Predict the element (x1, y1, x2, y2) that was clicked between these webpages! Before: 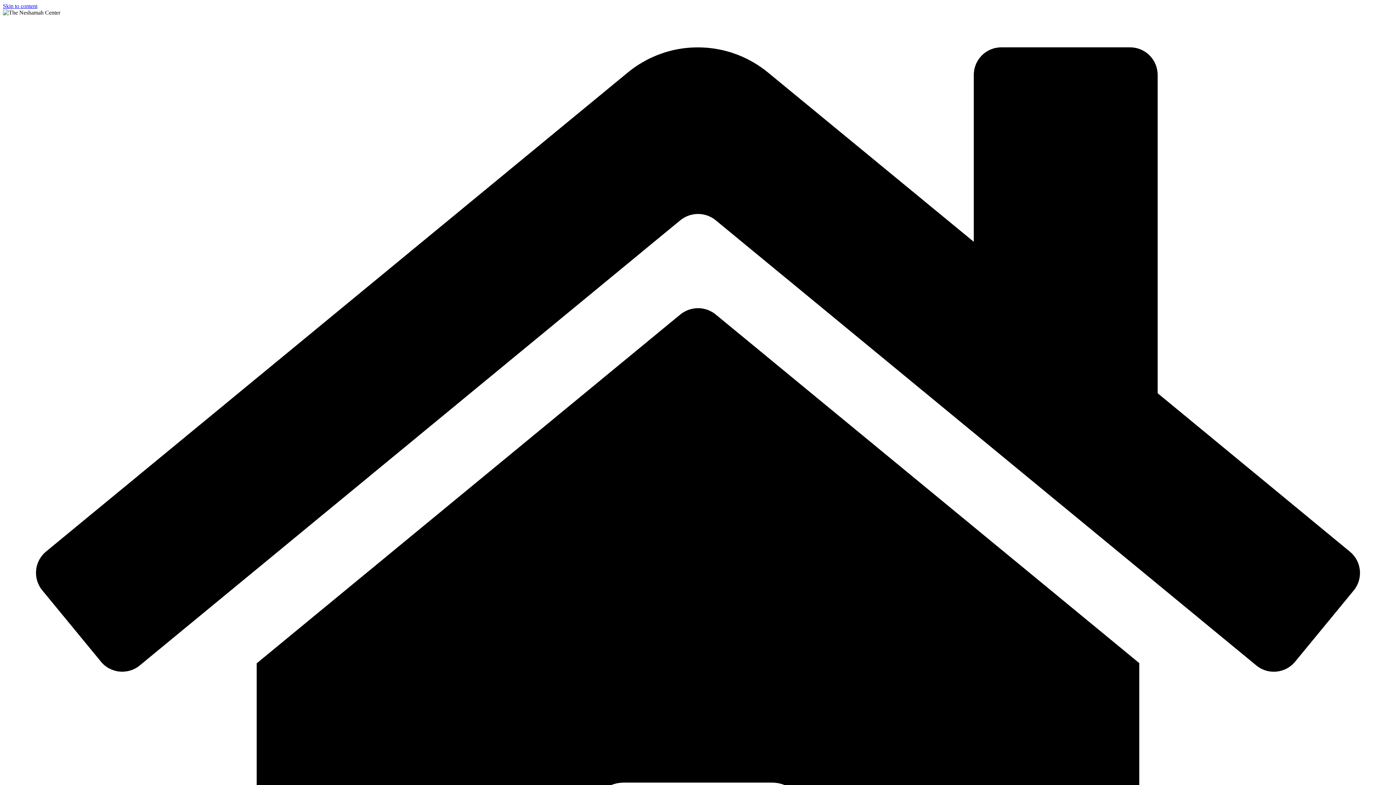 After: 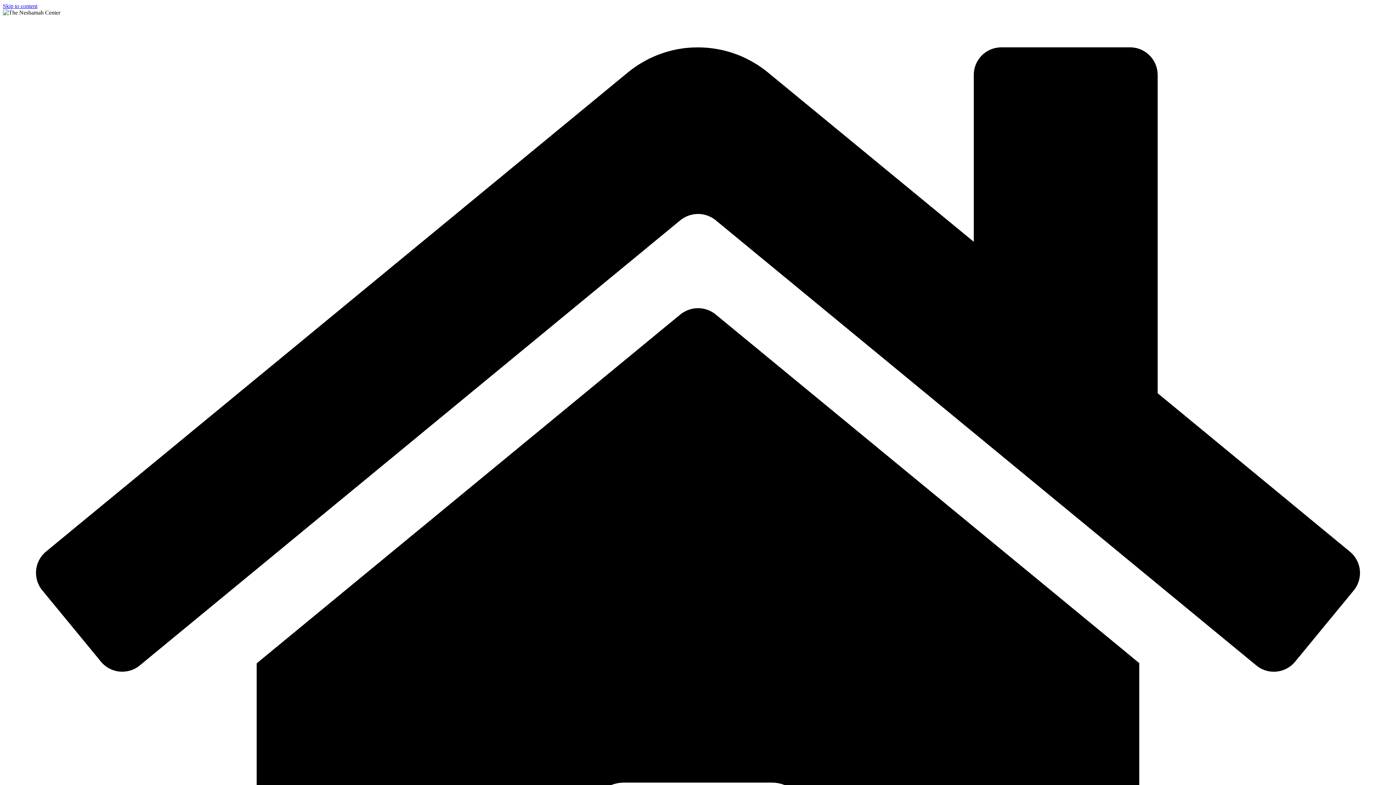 Action: bbox: (2, 2, 37, 9) label: Skip to content